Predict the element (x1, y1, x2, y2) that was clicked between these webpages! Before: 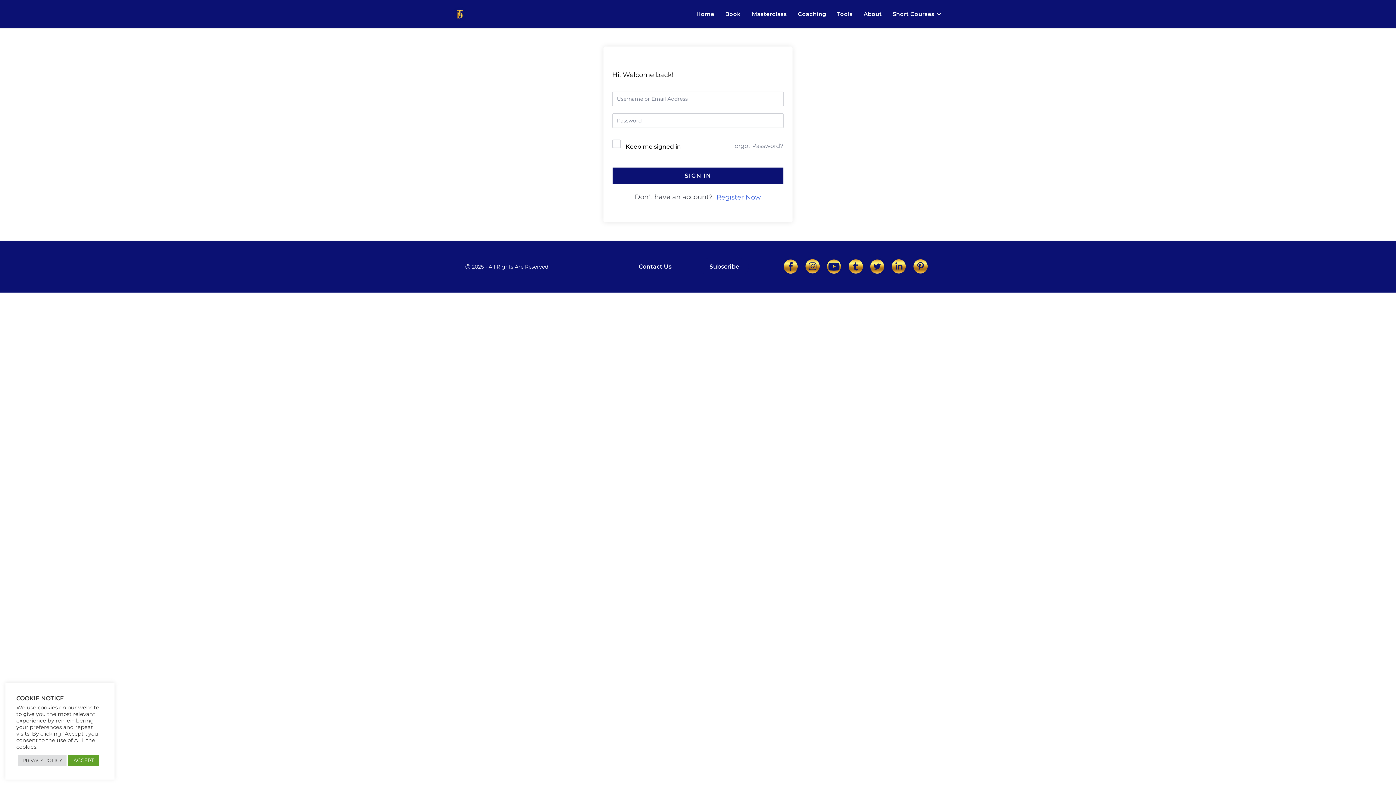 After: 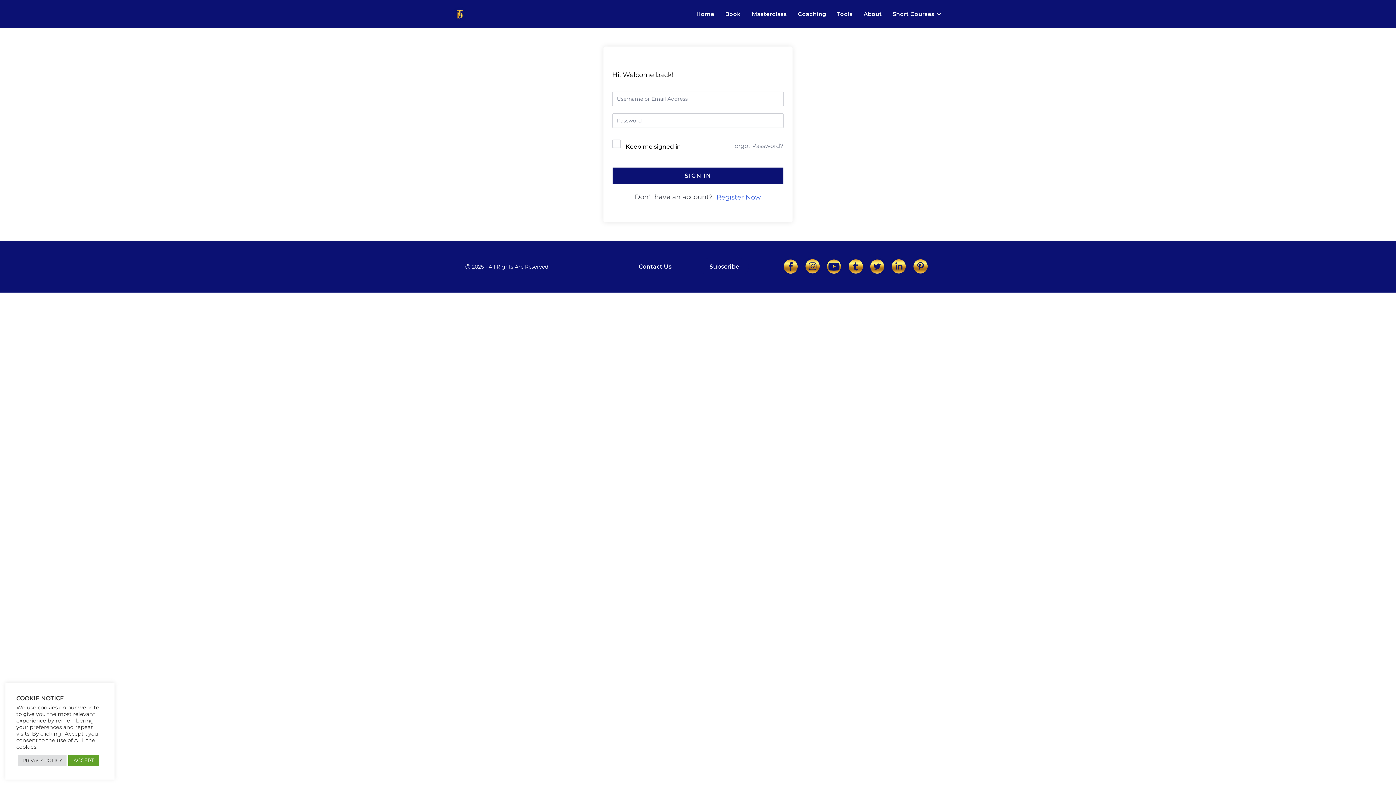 Action: bbox: (888, 256, 909, 276)